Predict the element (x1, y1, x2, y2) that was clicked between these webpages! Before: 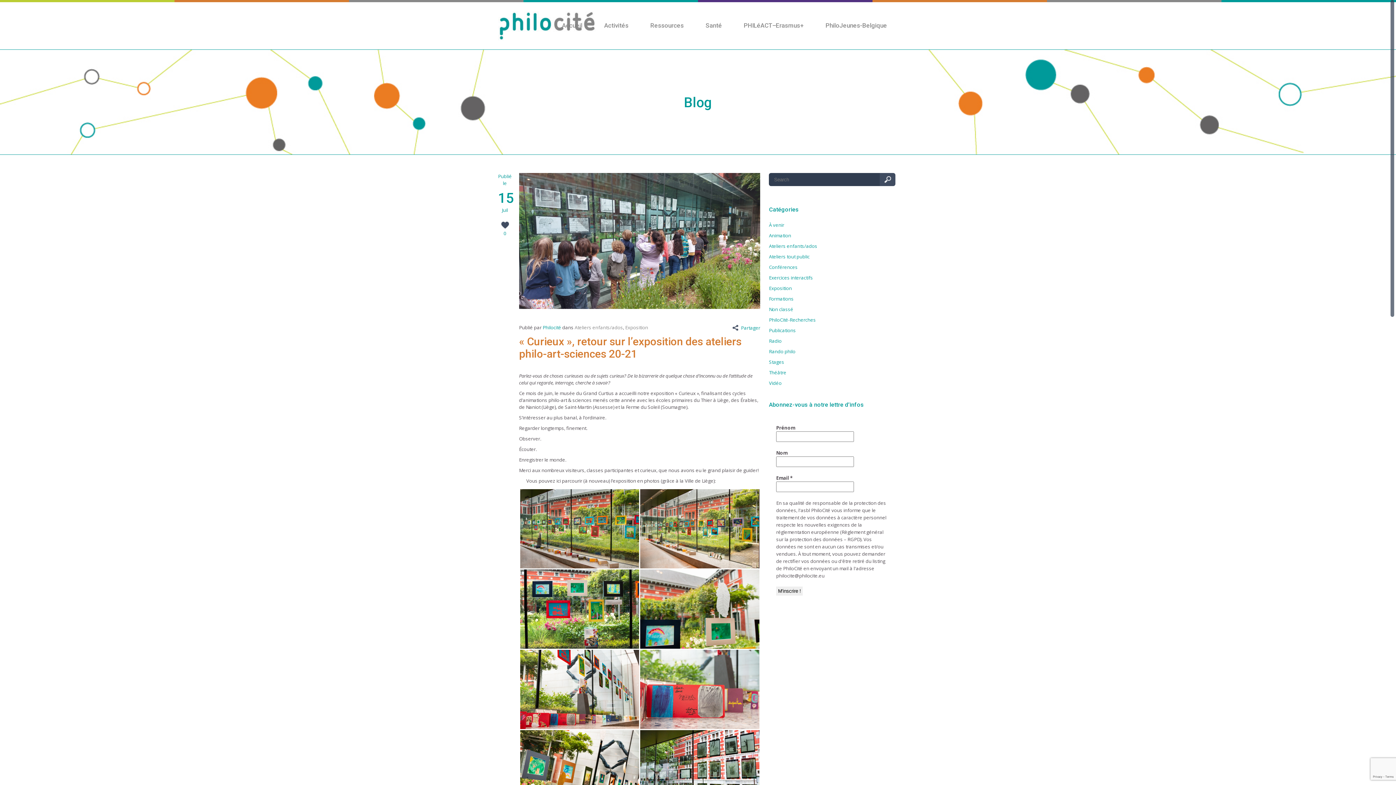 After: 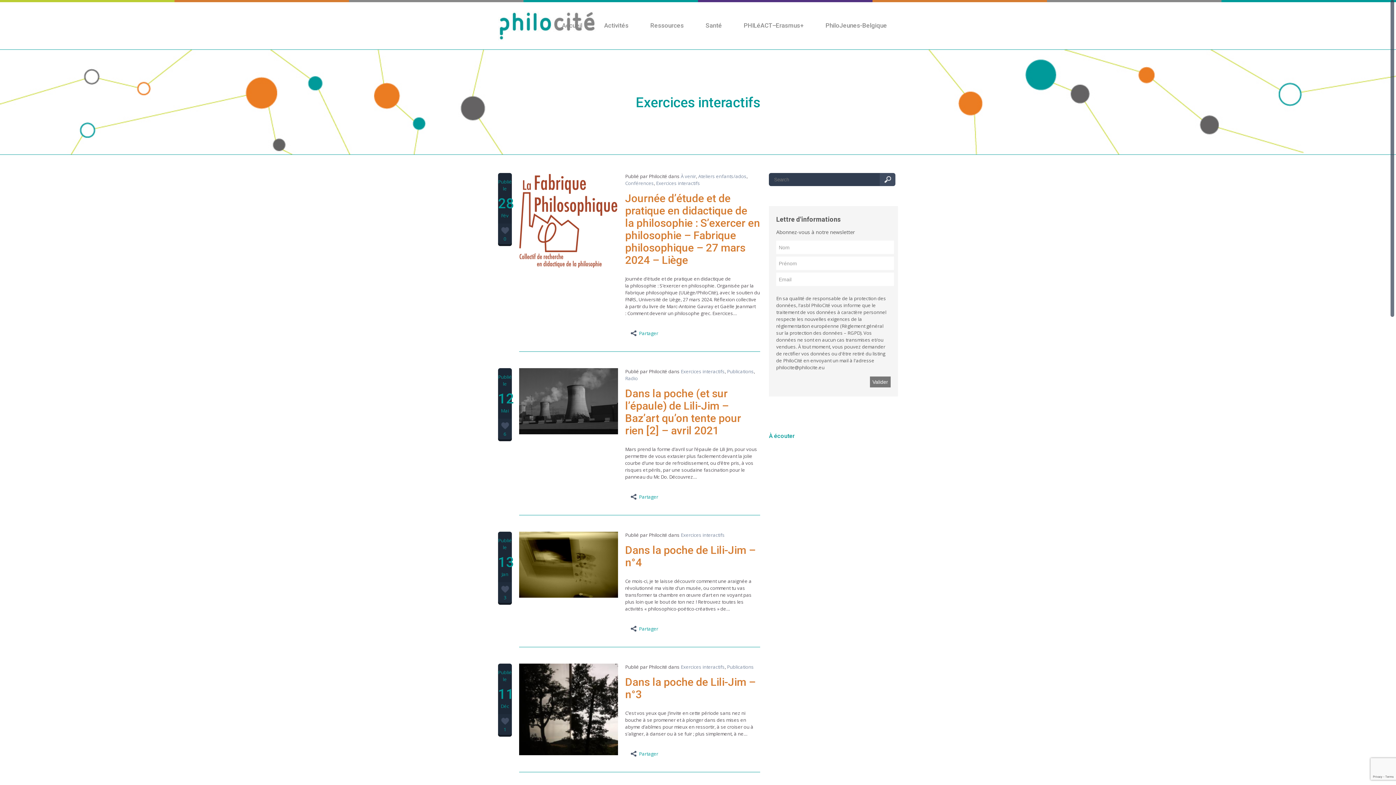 Action: bbox: (762, 346, 801, 352) label: Exercices interactifs